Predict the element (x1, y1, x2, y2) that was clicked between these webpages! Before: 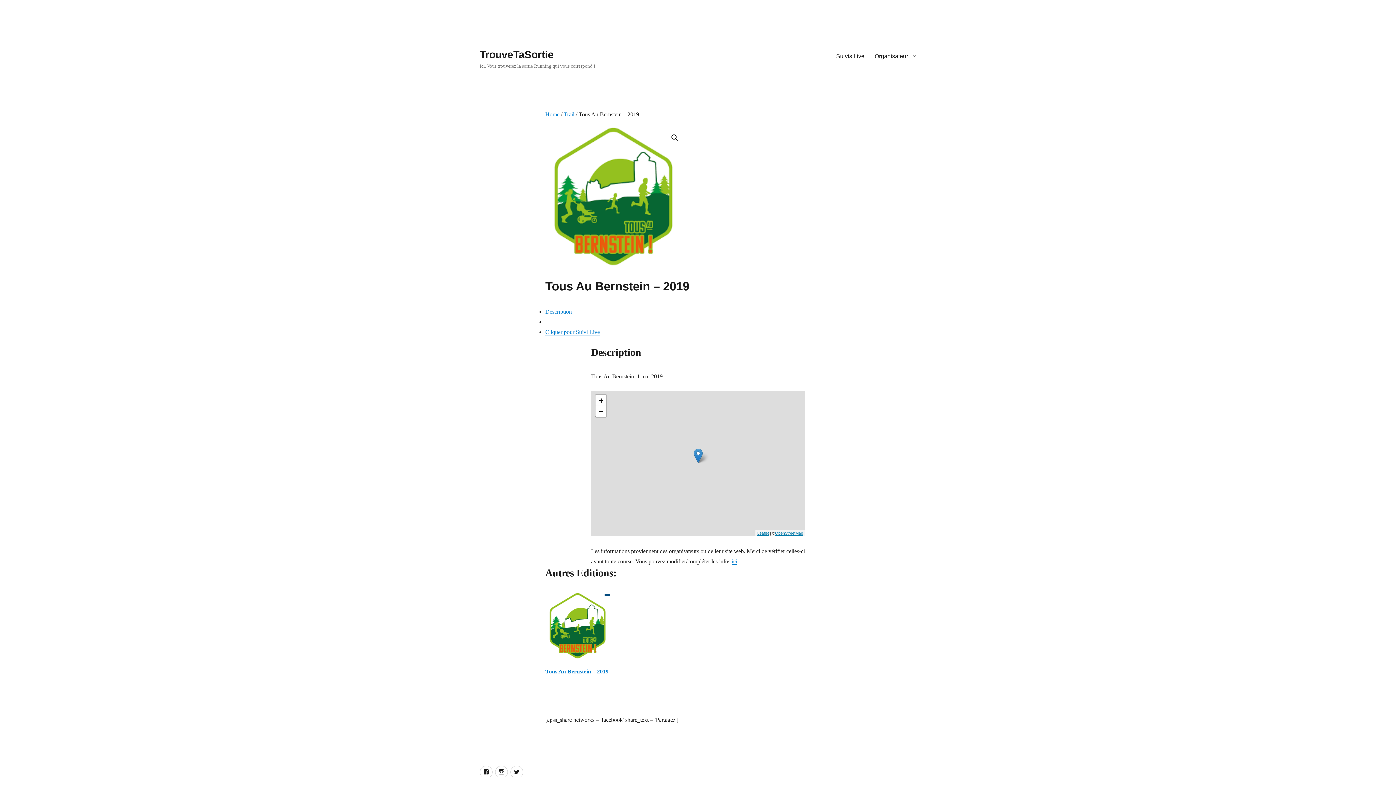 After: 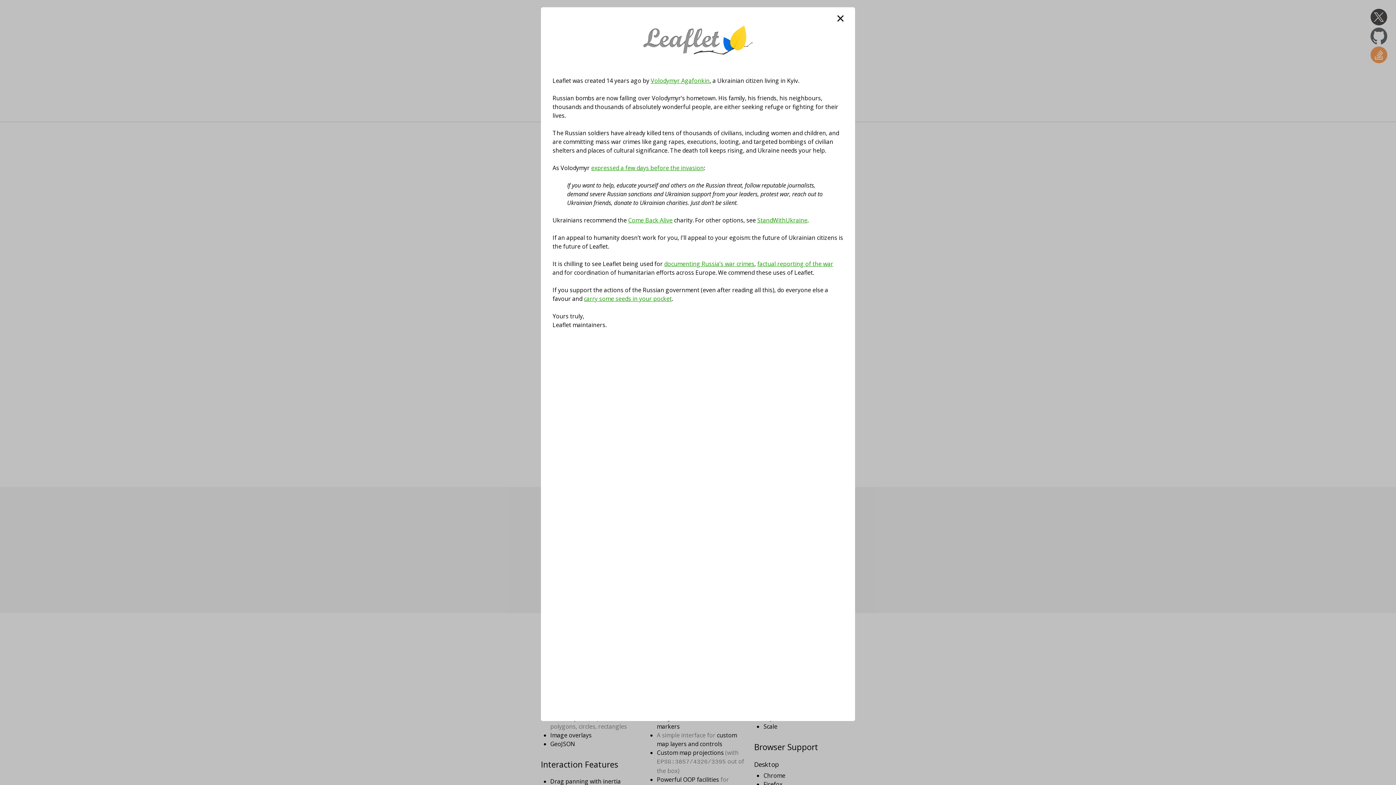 Action: label: Leaflet bbox: (757, 531, 769, 535)